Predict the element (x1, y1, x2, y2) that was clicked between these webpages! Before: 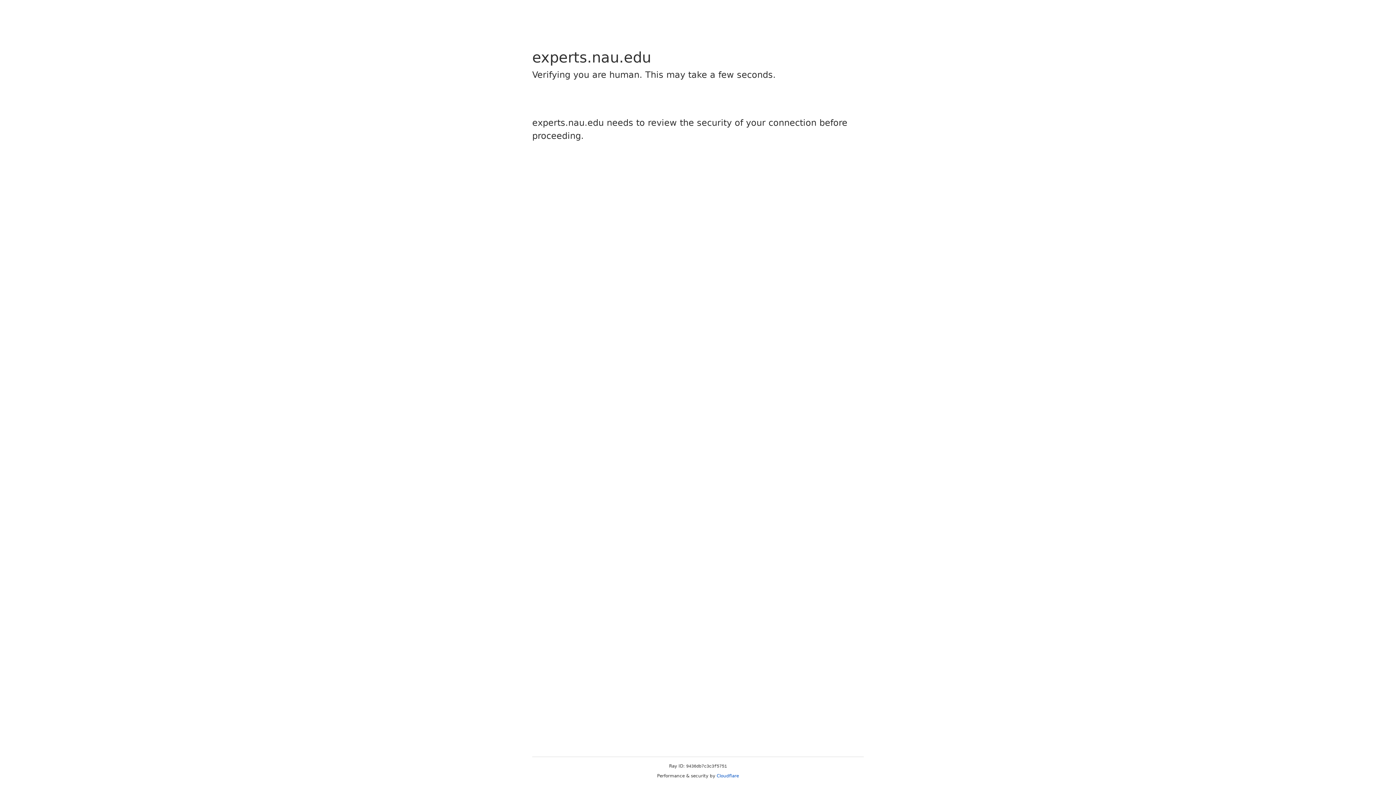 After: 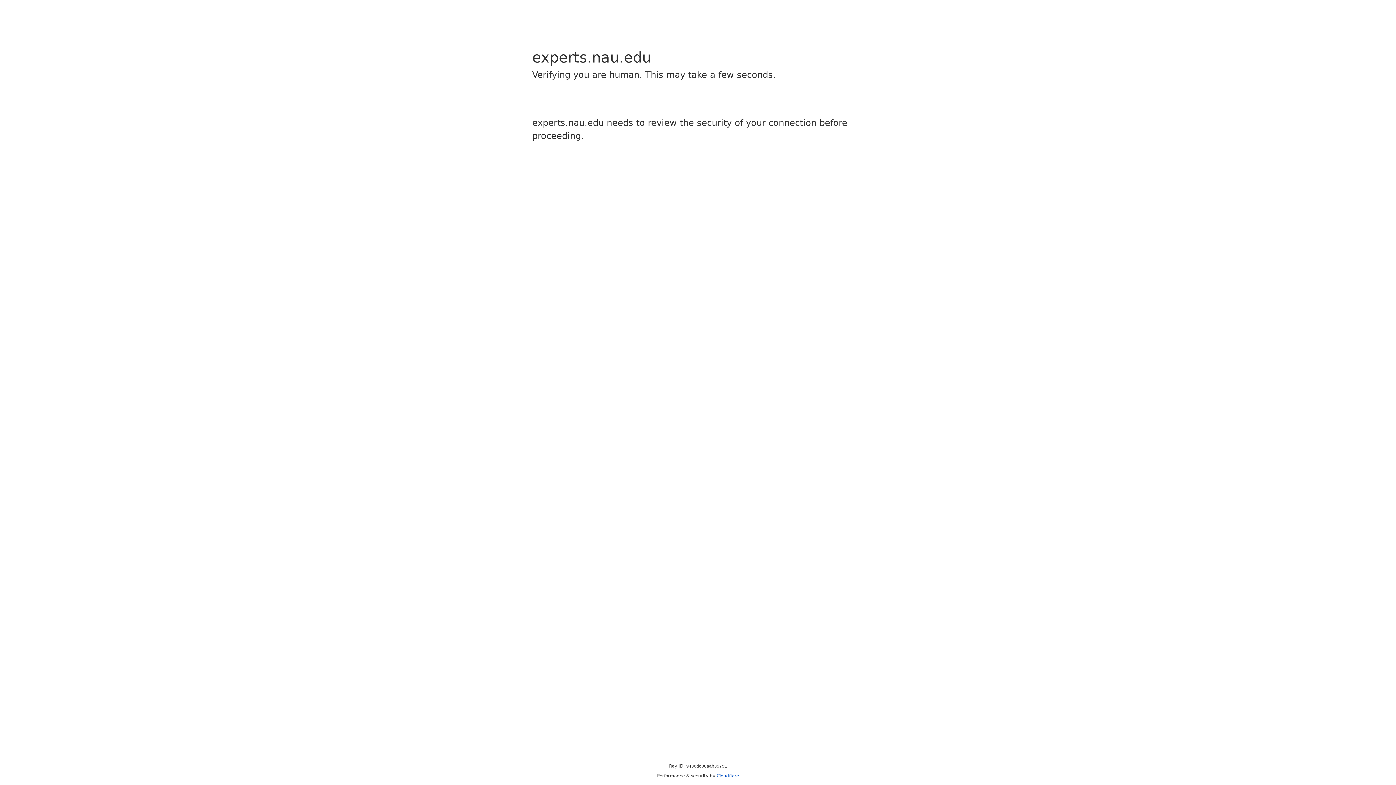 Action: bbox: (716, 773, 739, 778) label: Cloudflare